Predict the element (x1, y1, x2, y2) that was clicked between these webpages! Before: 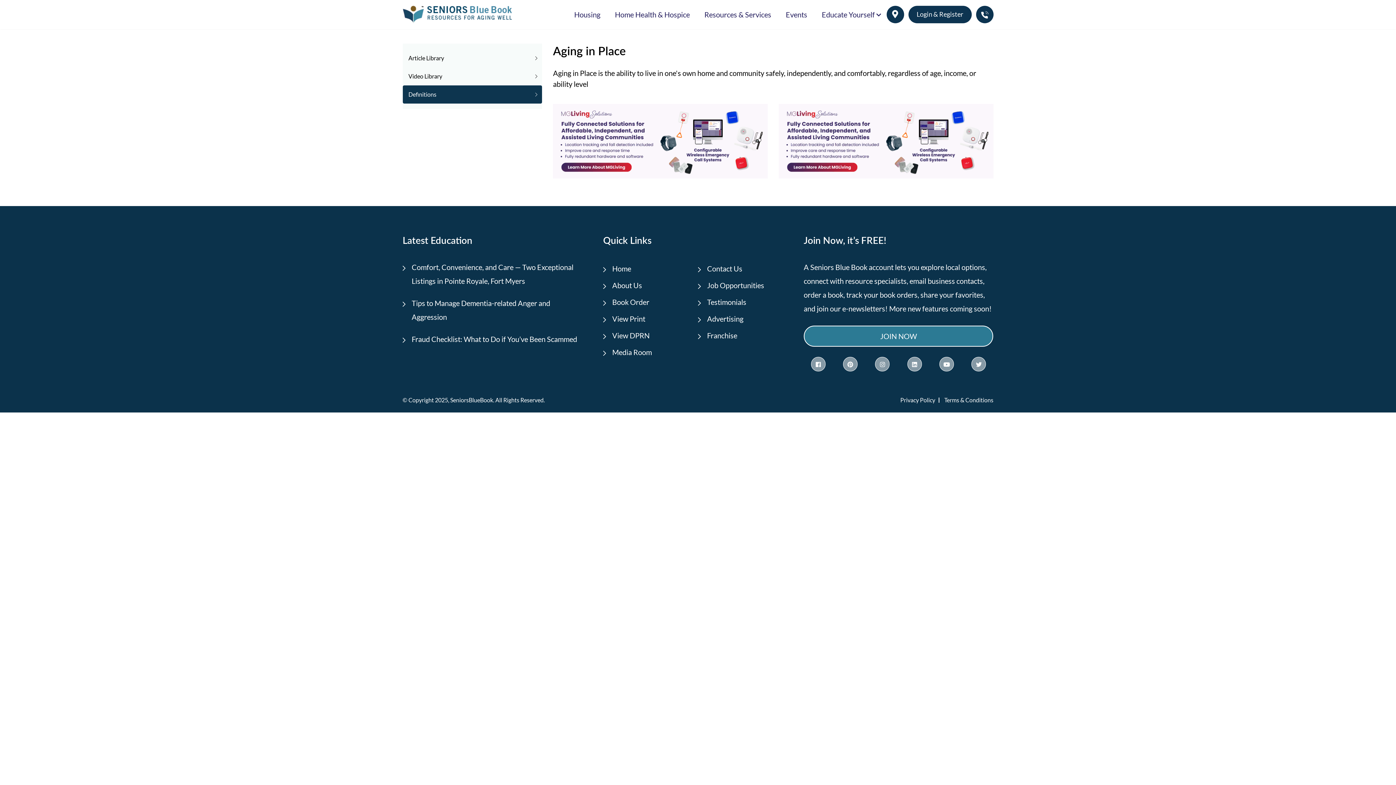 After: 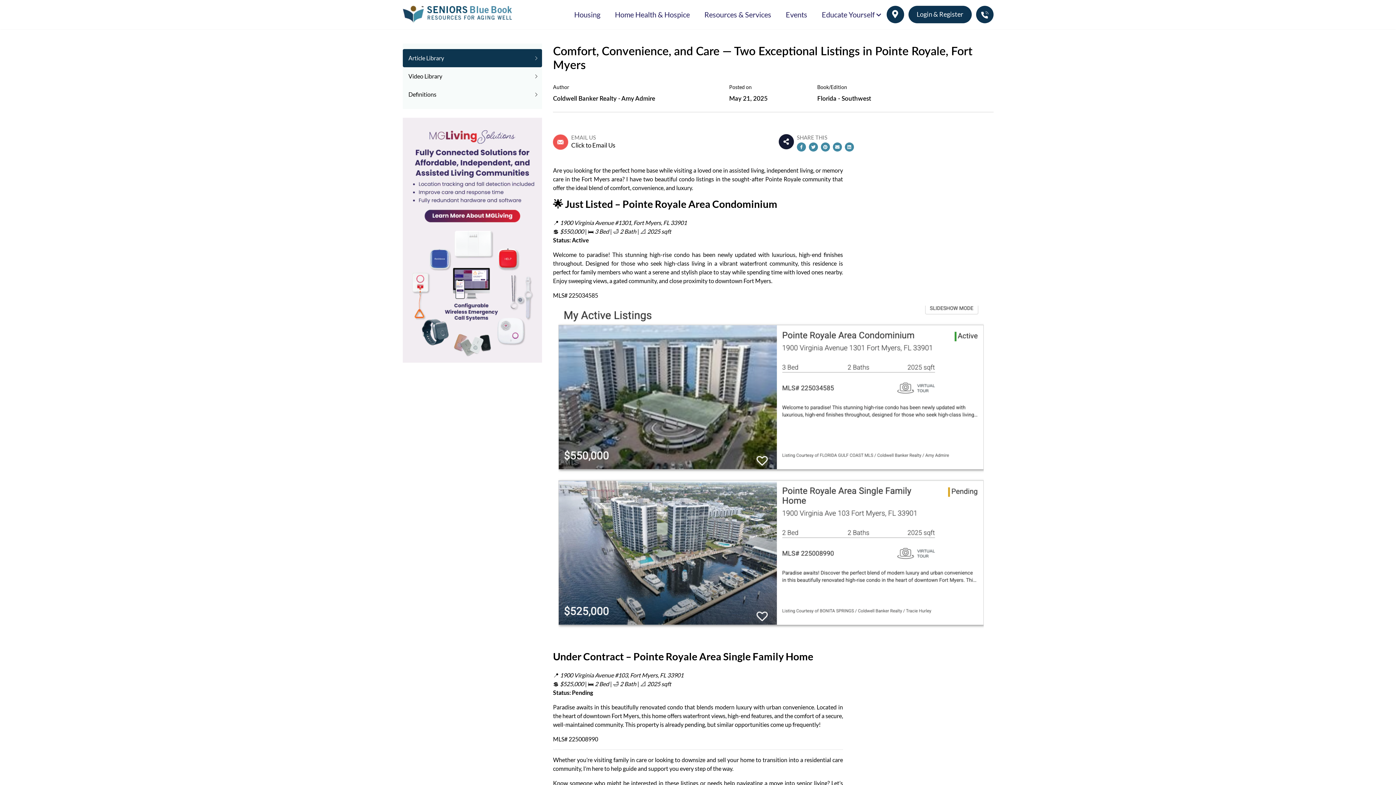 Action: bbox: (402, 260, 577, 288) label: Comfort, Convenience, and Care — Two Exceptional Listings in Pointe Royale, Fort Myers